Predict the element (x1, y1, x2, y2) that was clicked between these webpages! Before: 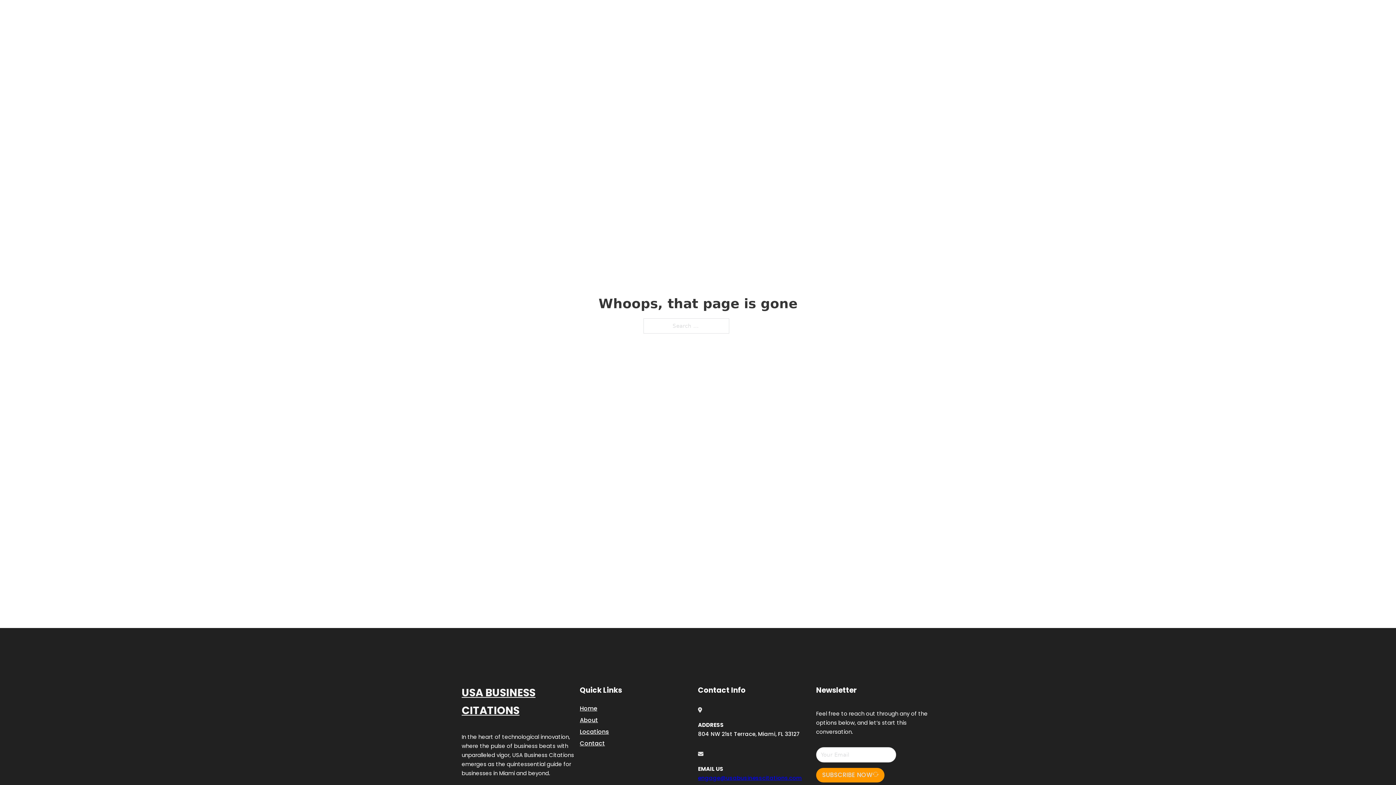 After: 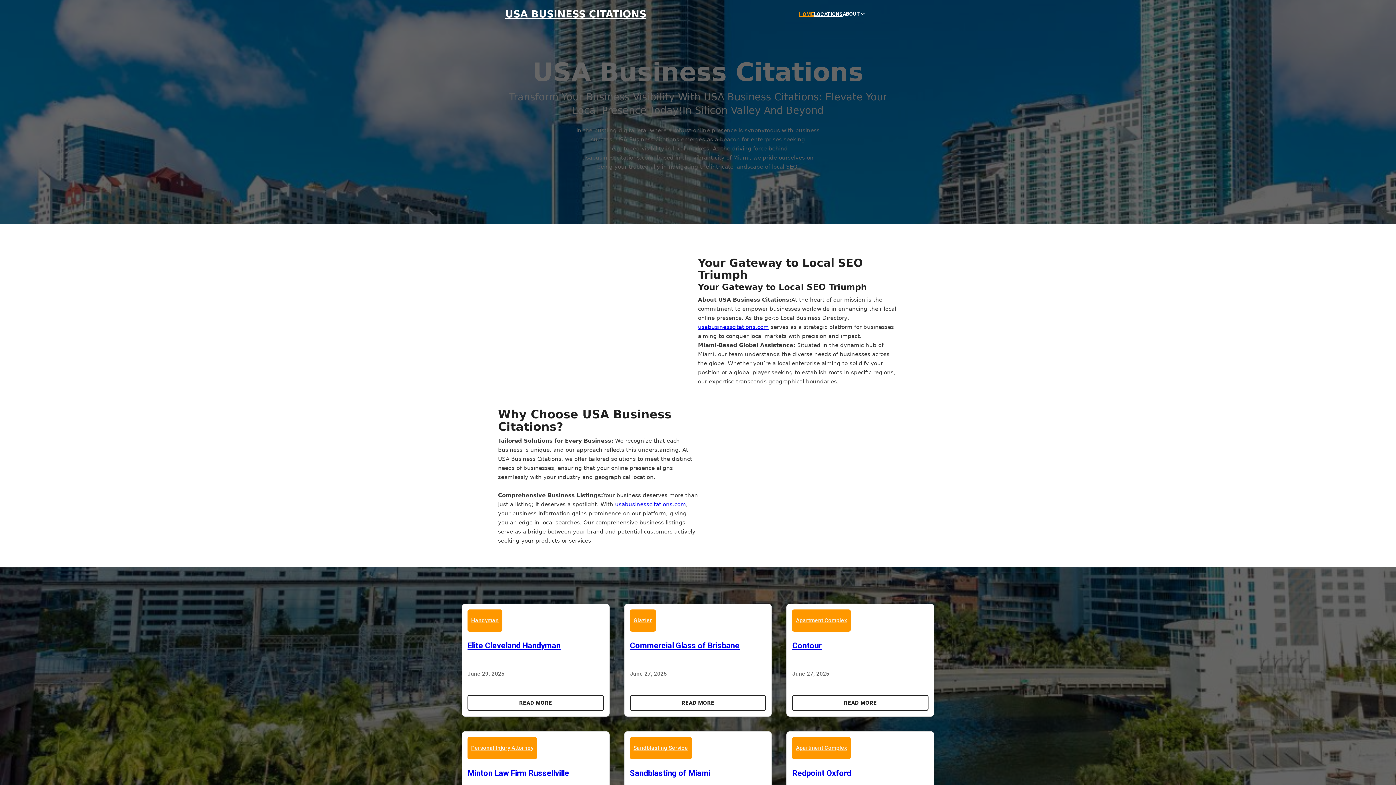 Action: bbox: (799, 10, 814, 18) label: HOME